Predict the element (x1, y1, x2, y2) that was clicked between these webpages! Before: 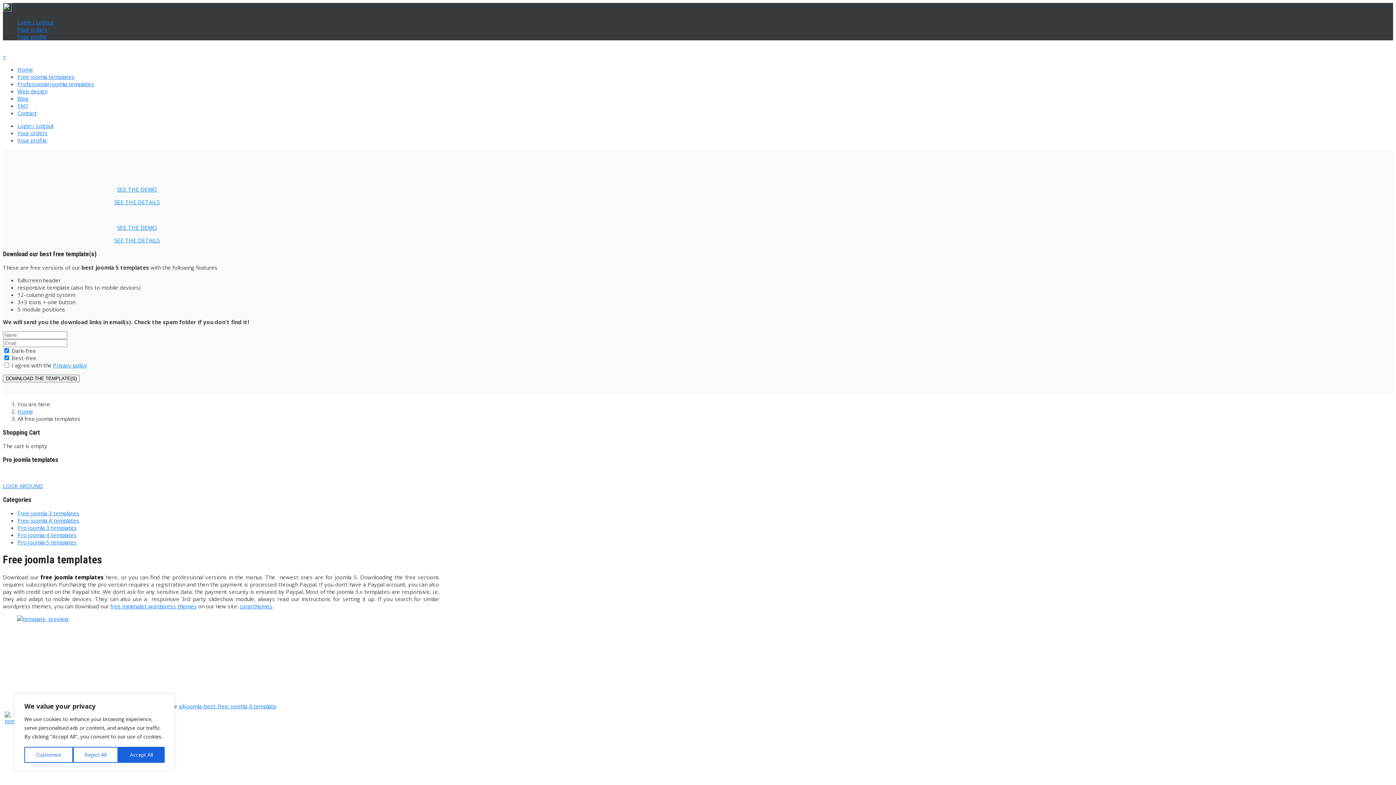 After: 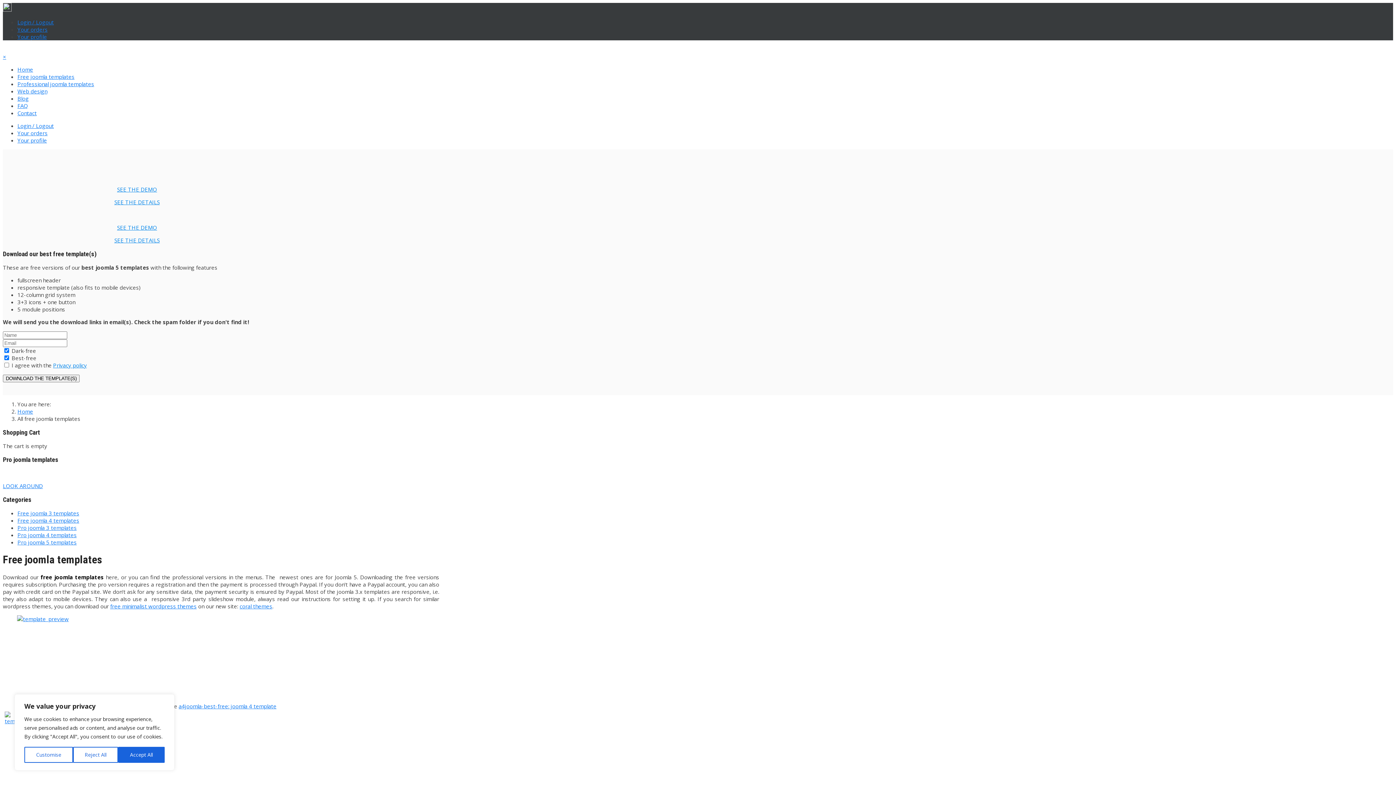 Action: bbox: (110, 602, 196, 610) label: free minimalist wordpress themes